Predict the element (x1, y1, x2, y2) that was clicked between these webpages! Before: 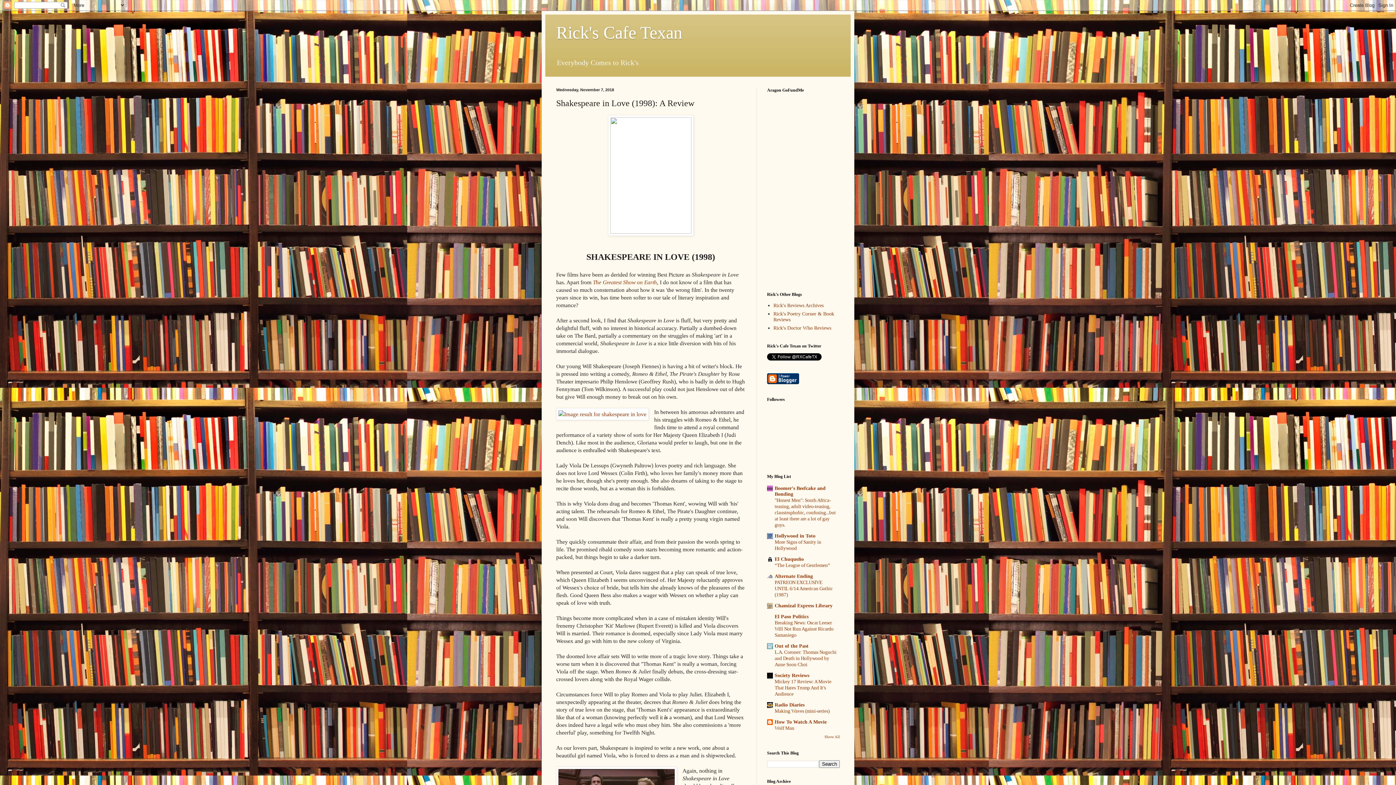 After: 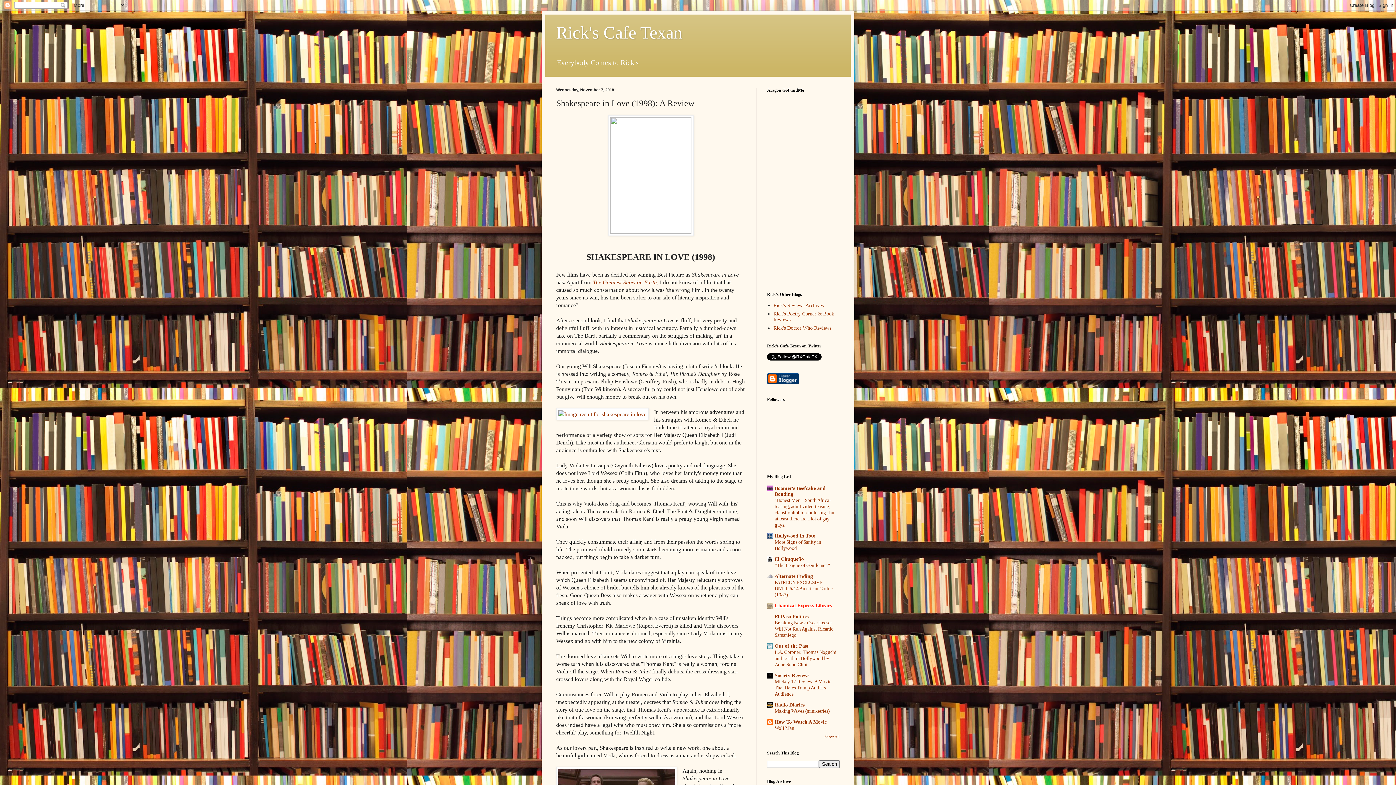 Action: label: Chamizal Express Library bbox: (774, 603, 832, 608)